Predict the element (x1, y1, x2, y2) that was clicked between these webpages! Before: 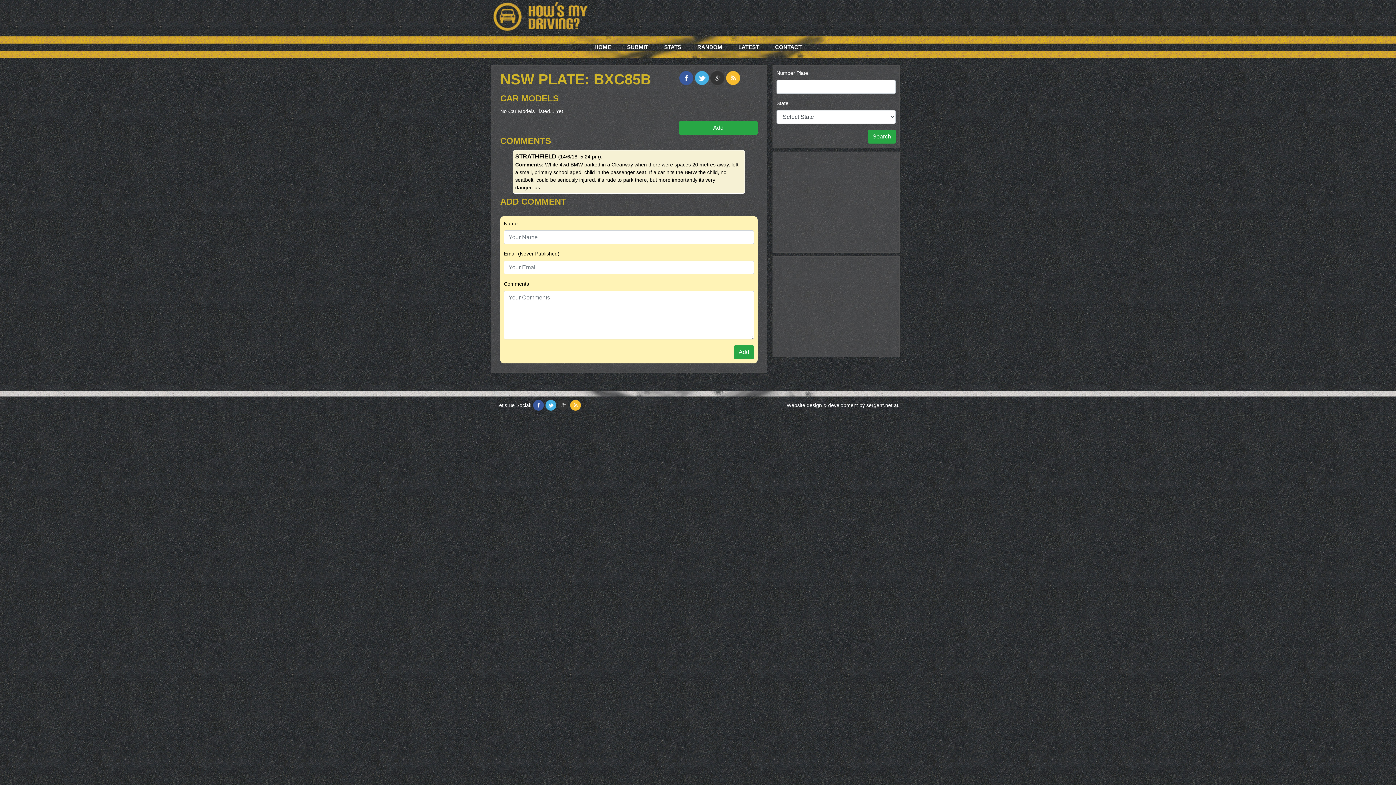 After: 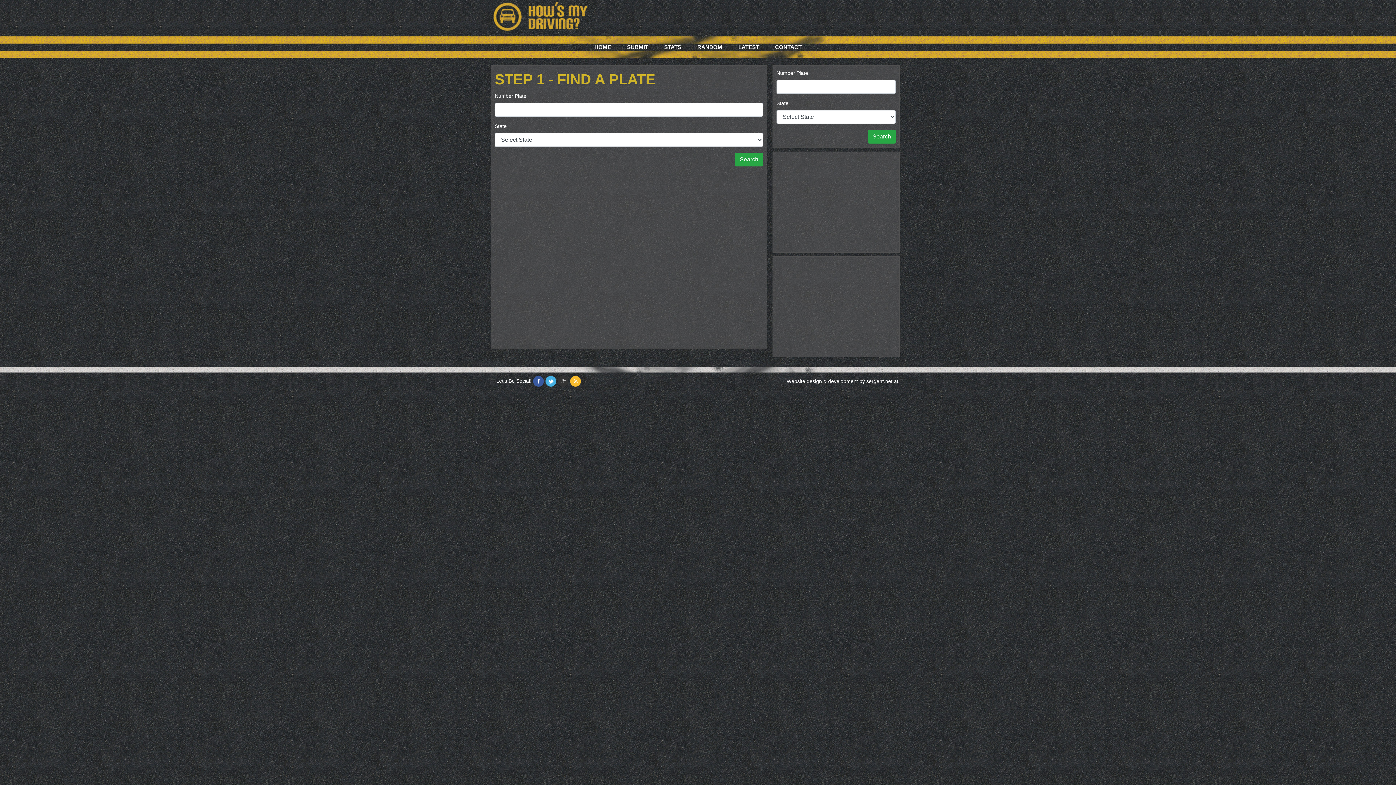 Action: label: SUBMIT bbox: (627, 44, 648, 50)